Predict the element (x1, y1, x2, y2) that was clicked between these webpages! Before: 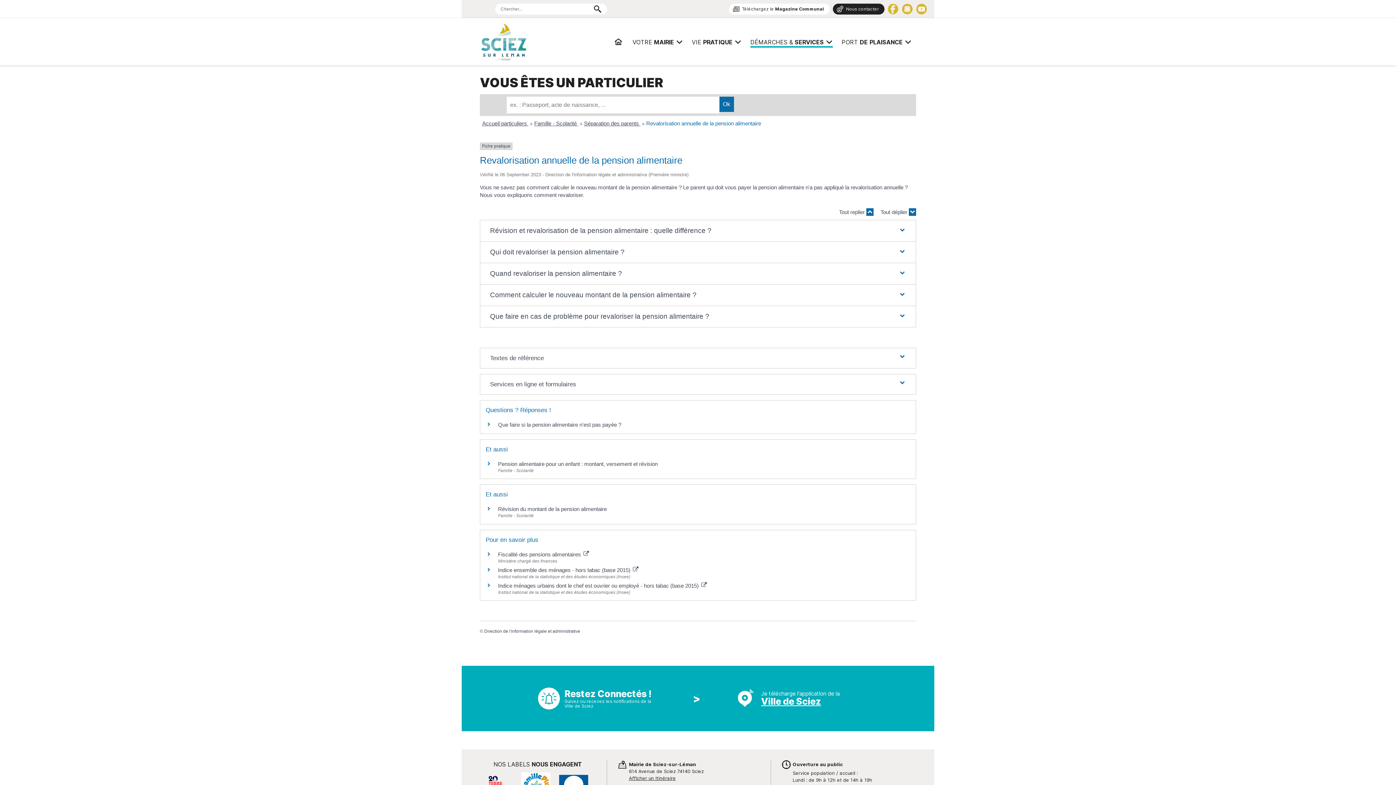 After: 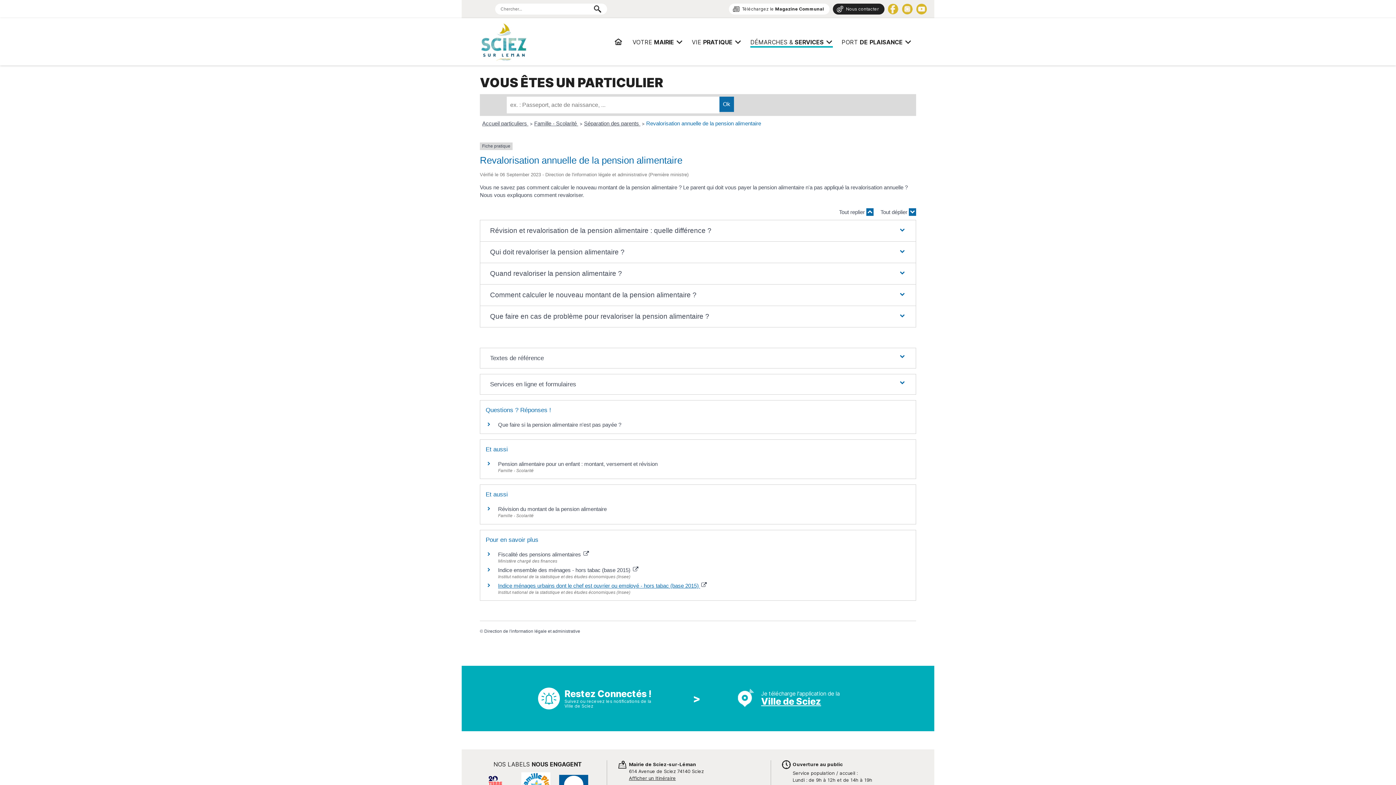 Action: bbox: (498, 582, 706, 588) label: Indice ménages urbains dont le chef est ouvrier ou employé - hors tabac (base 2015) 